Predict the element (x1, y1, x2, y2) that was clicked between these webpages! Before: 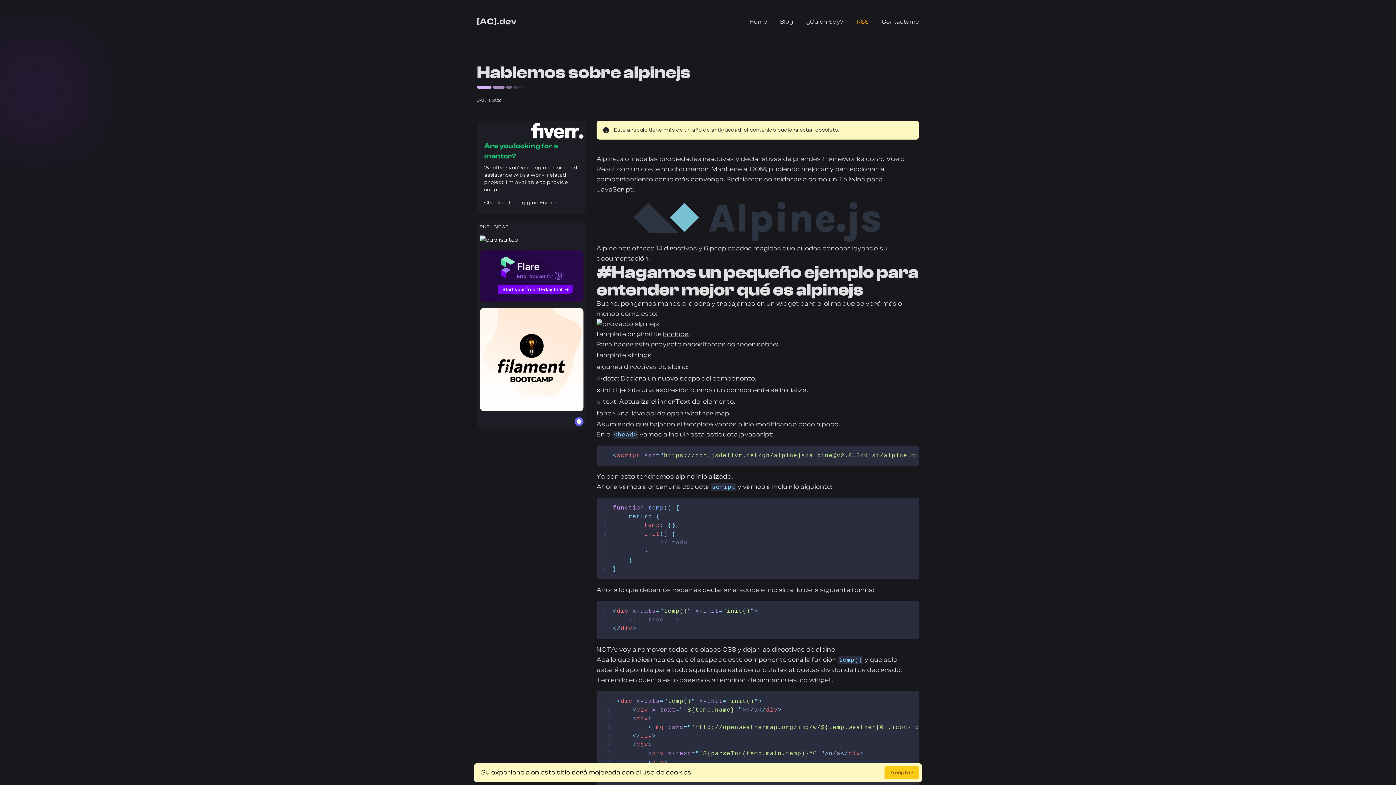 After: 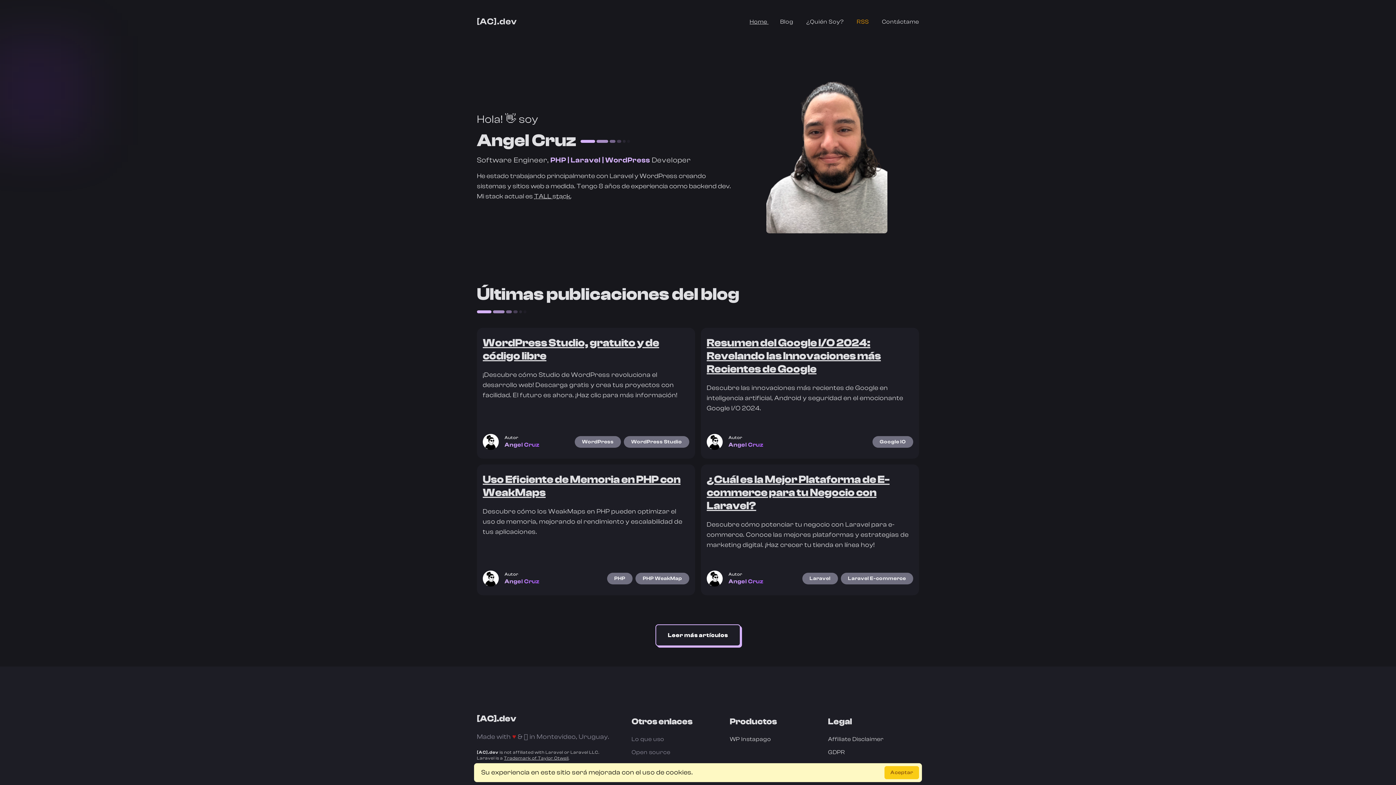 Action: label: [AC].dev bbox: (477, 16, 516, 27)